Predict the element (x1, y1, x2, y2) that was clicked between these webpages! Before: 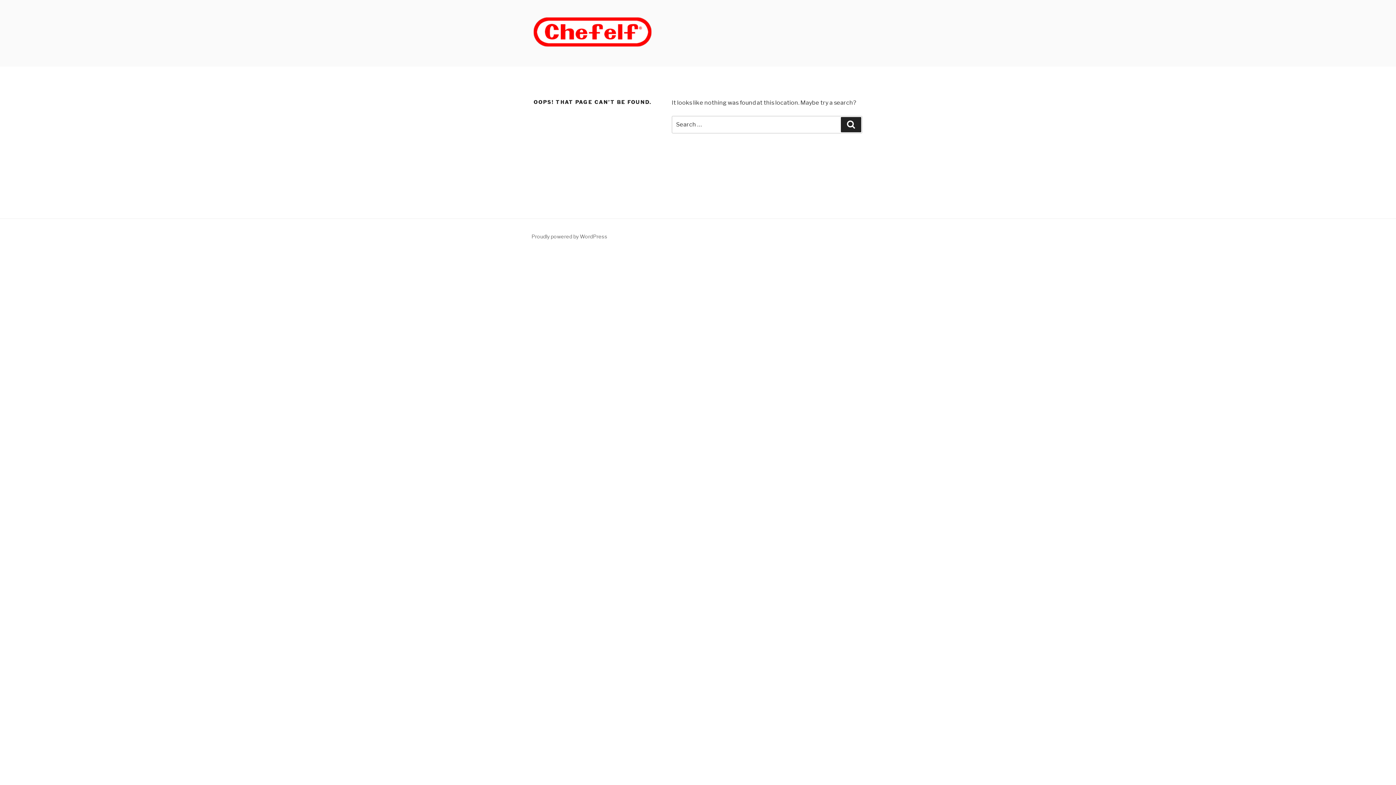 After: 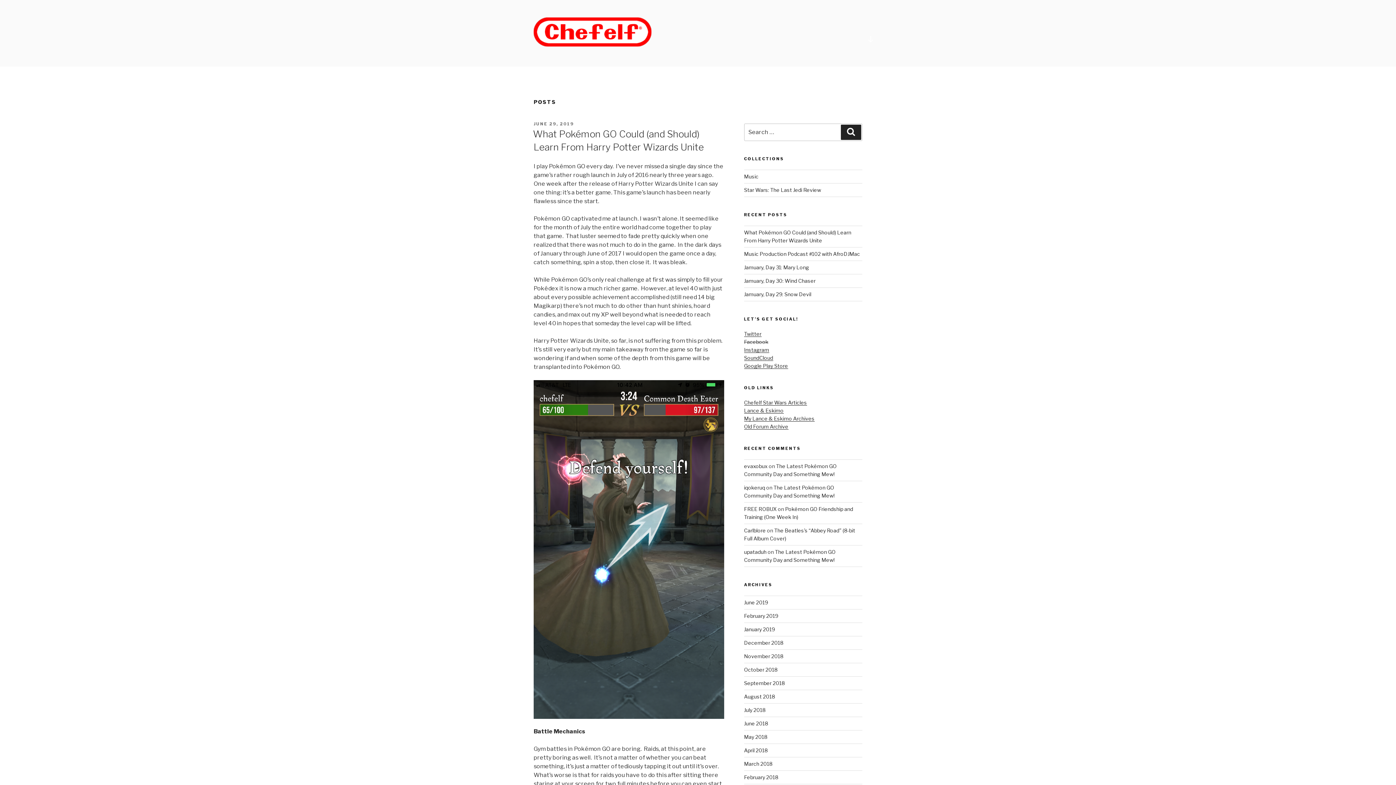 Action: bbox: (533, 17, 663, 49)